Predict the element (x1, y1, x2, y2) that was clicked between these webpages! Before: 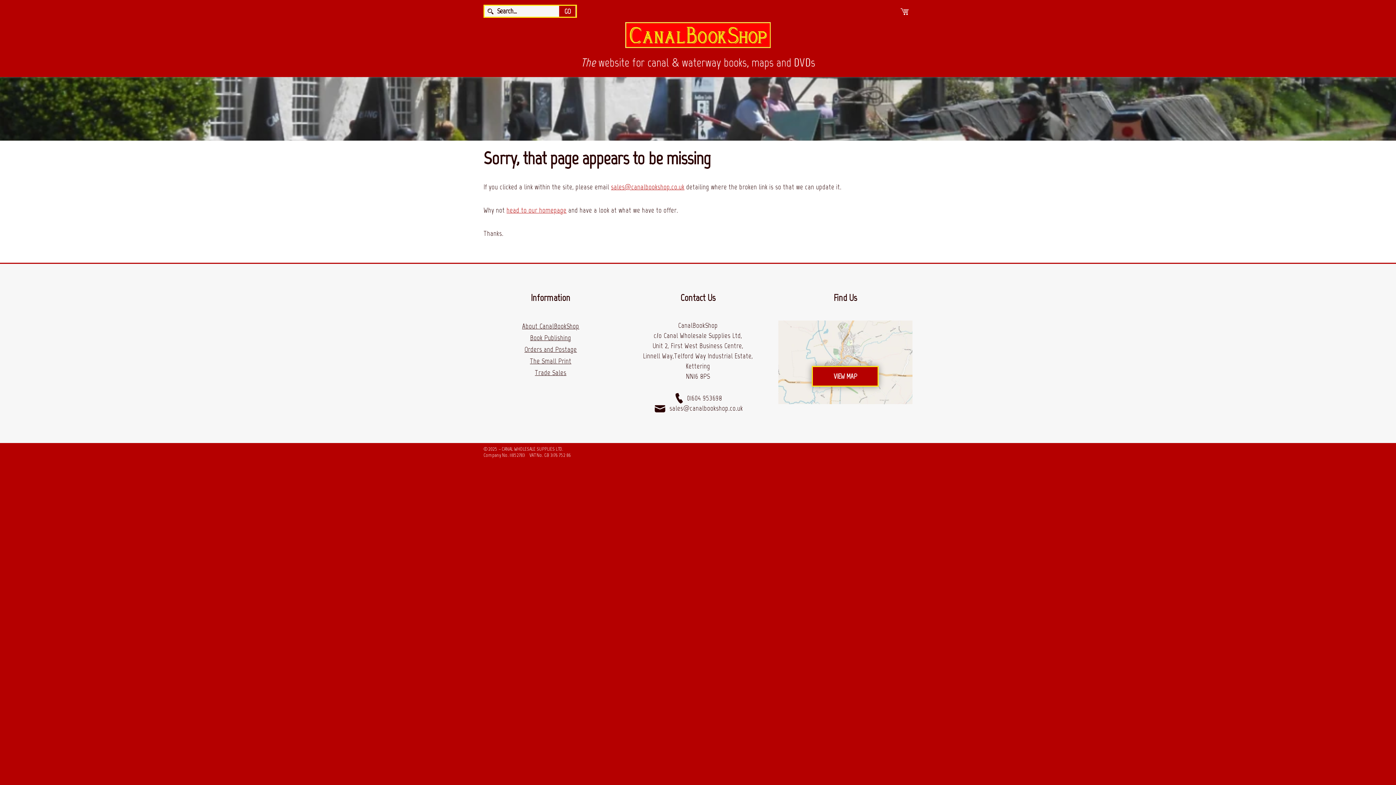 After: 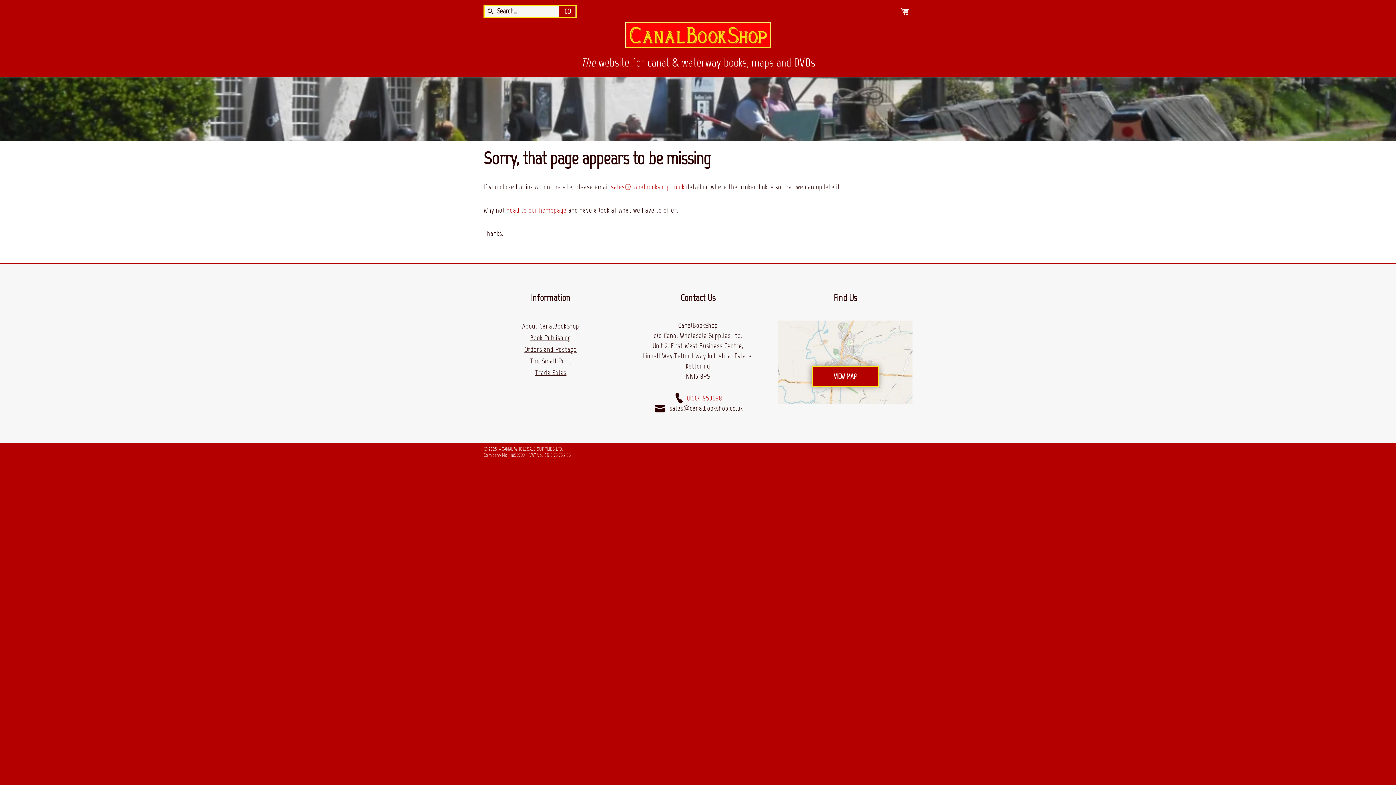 Action: bbox: (687, 394, 722, 402) label: 01604 953698